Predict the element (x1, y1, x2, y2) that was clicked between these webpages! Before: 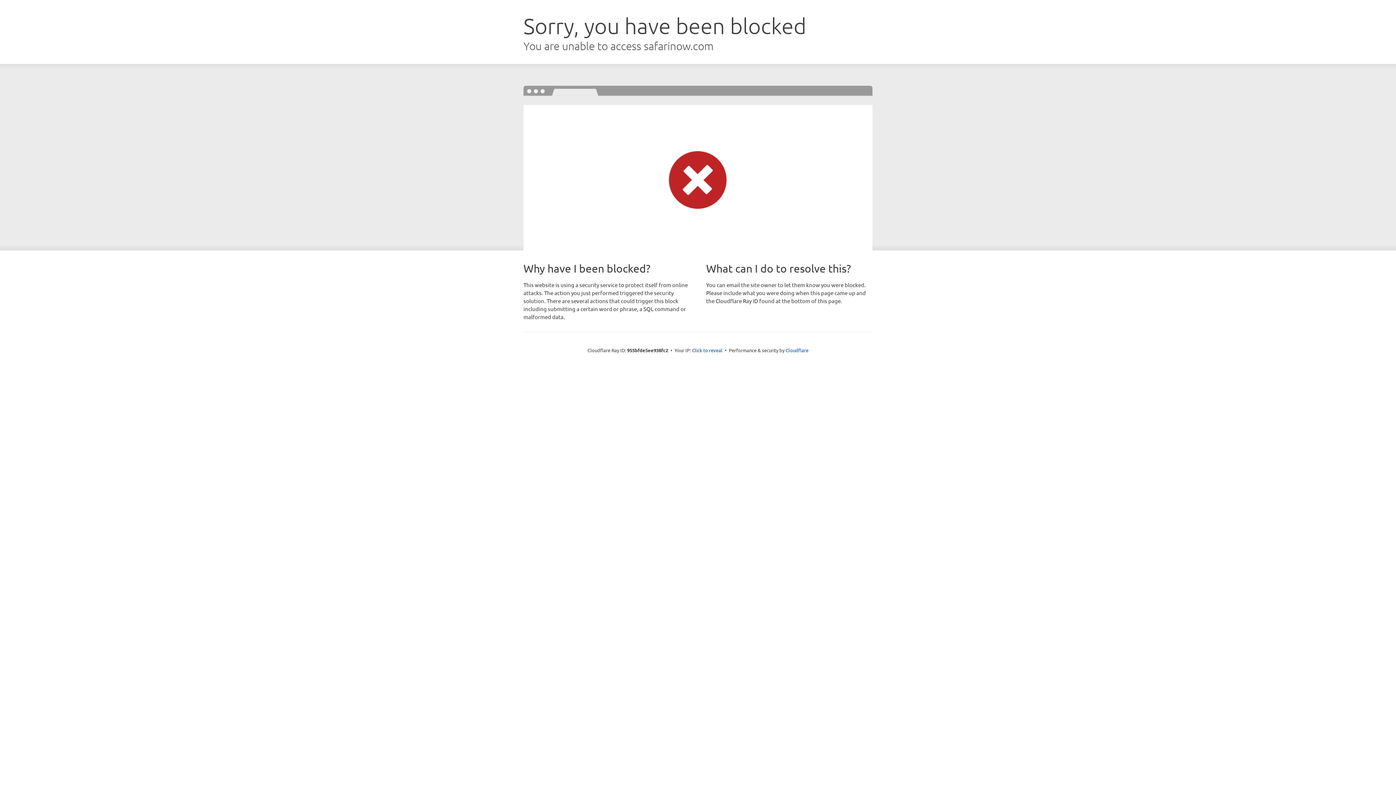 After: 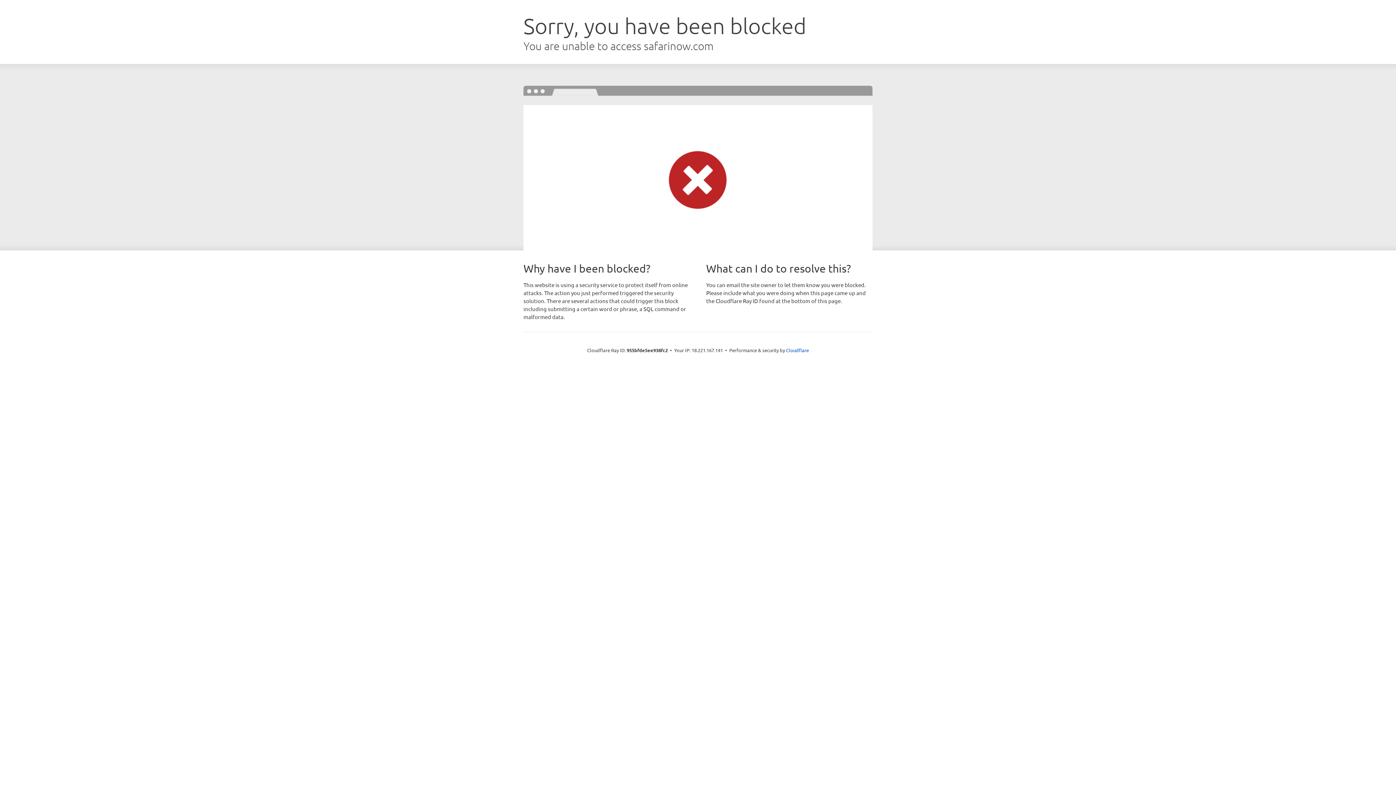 Action: bbox: (692, 346, 722, 353) label: Click to reveal